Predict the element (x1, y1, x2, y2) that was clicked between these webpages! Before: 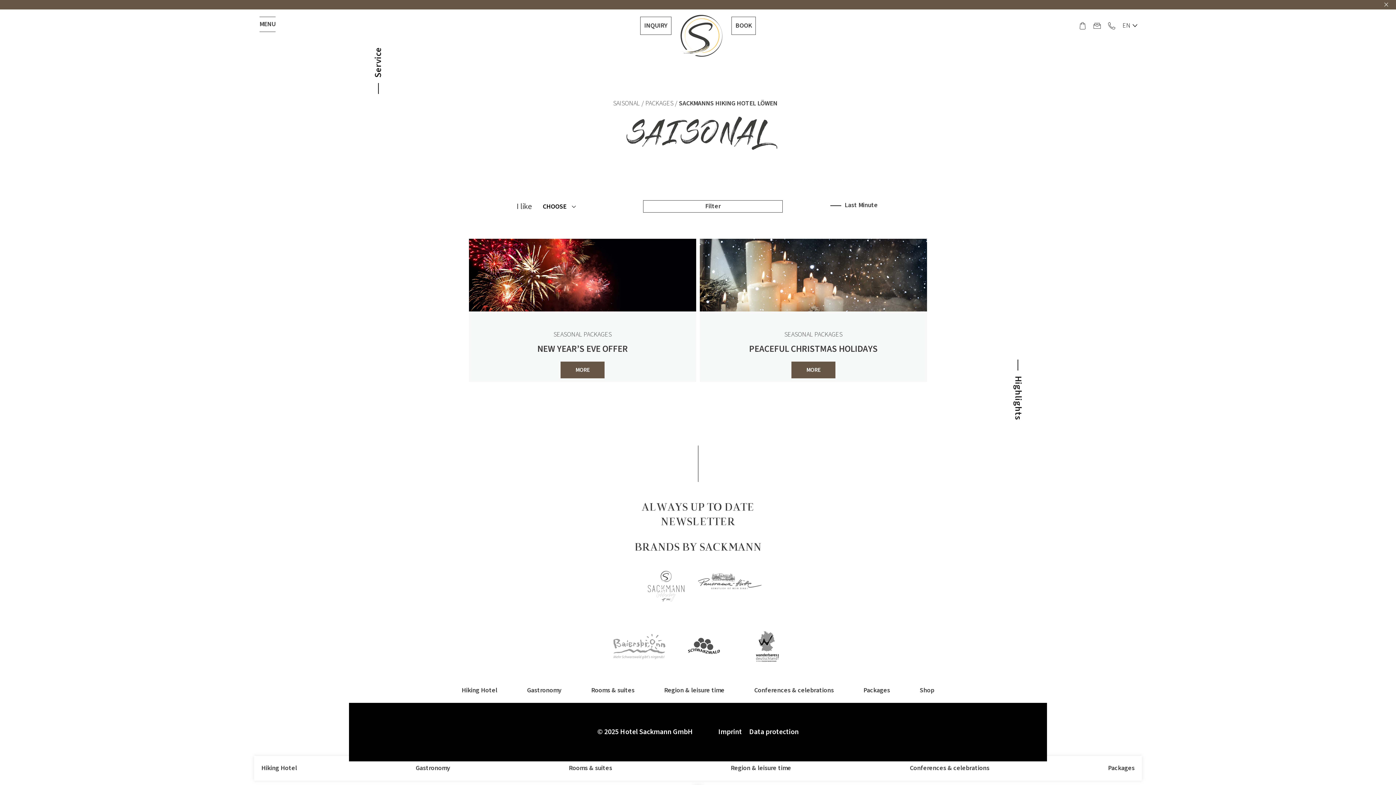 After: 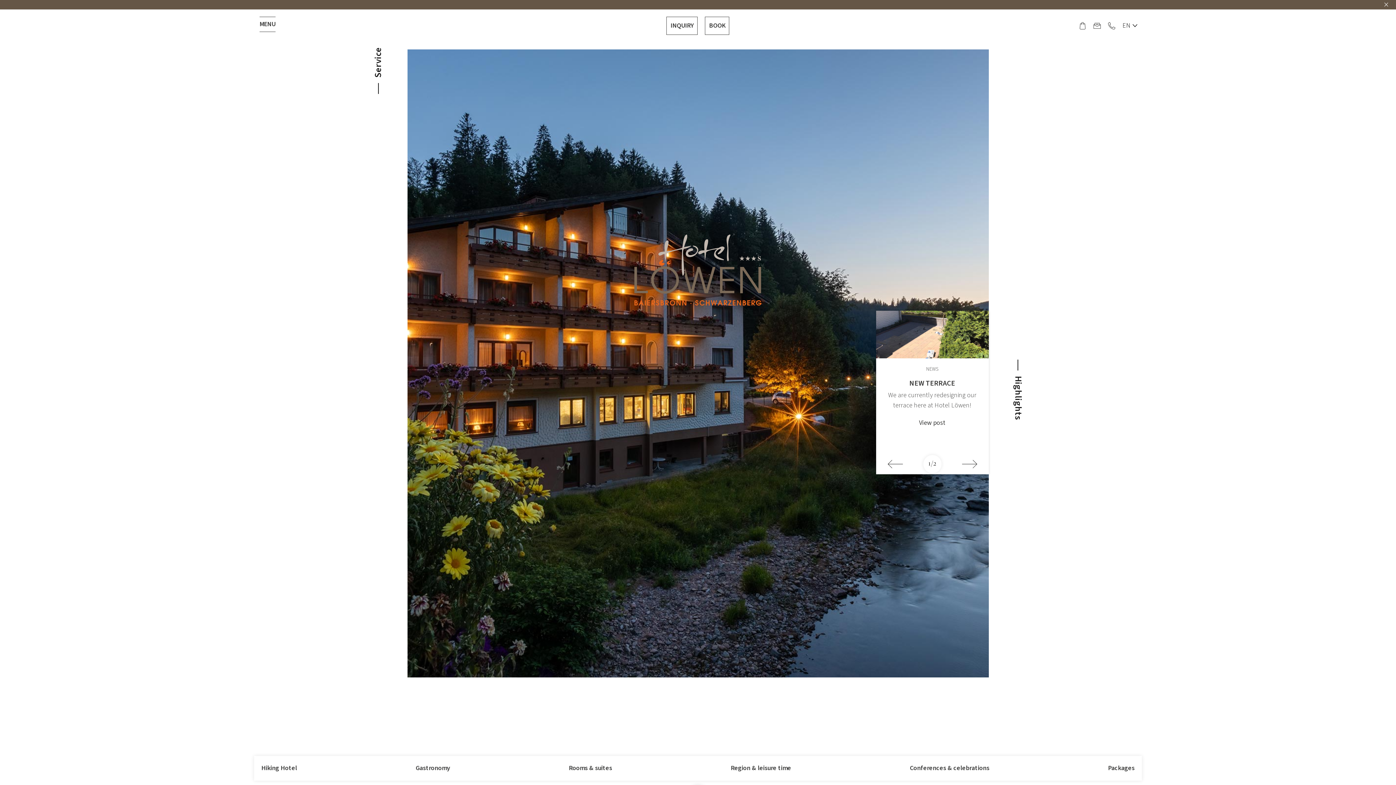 Action: bbox: (675, 9, 727, 62)